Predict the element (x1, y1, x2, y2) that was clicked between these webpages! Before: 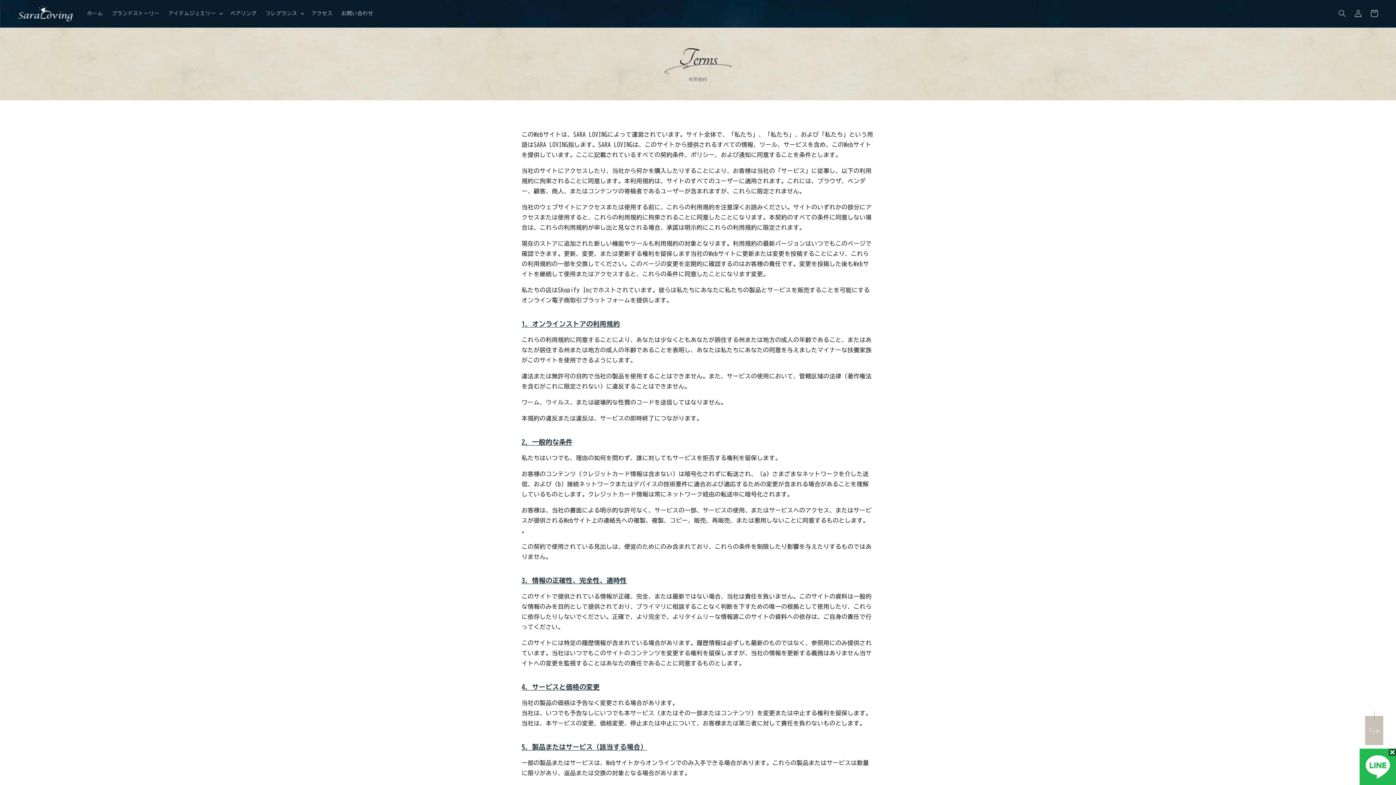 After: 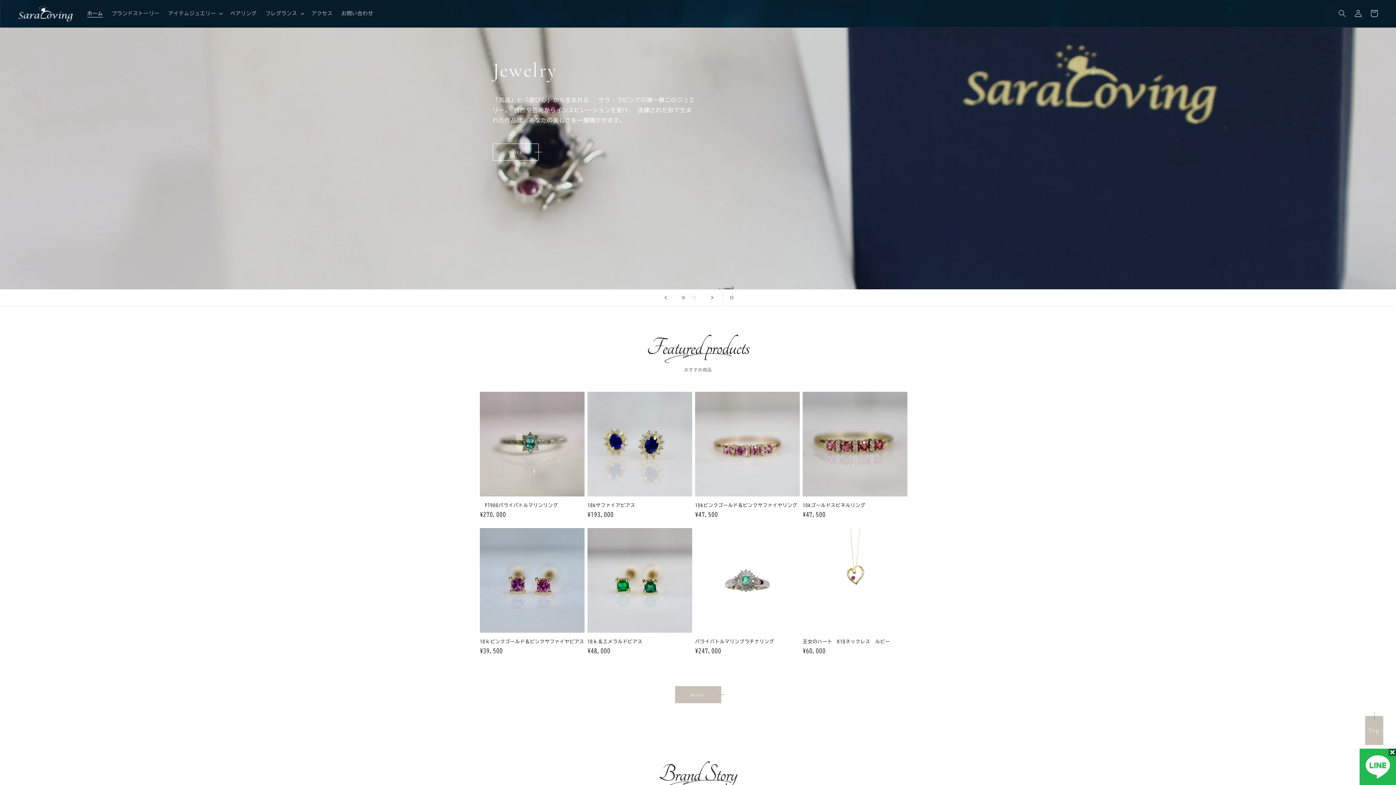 Action: bbox: (15, 2, 75, 24)